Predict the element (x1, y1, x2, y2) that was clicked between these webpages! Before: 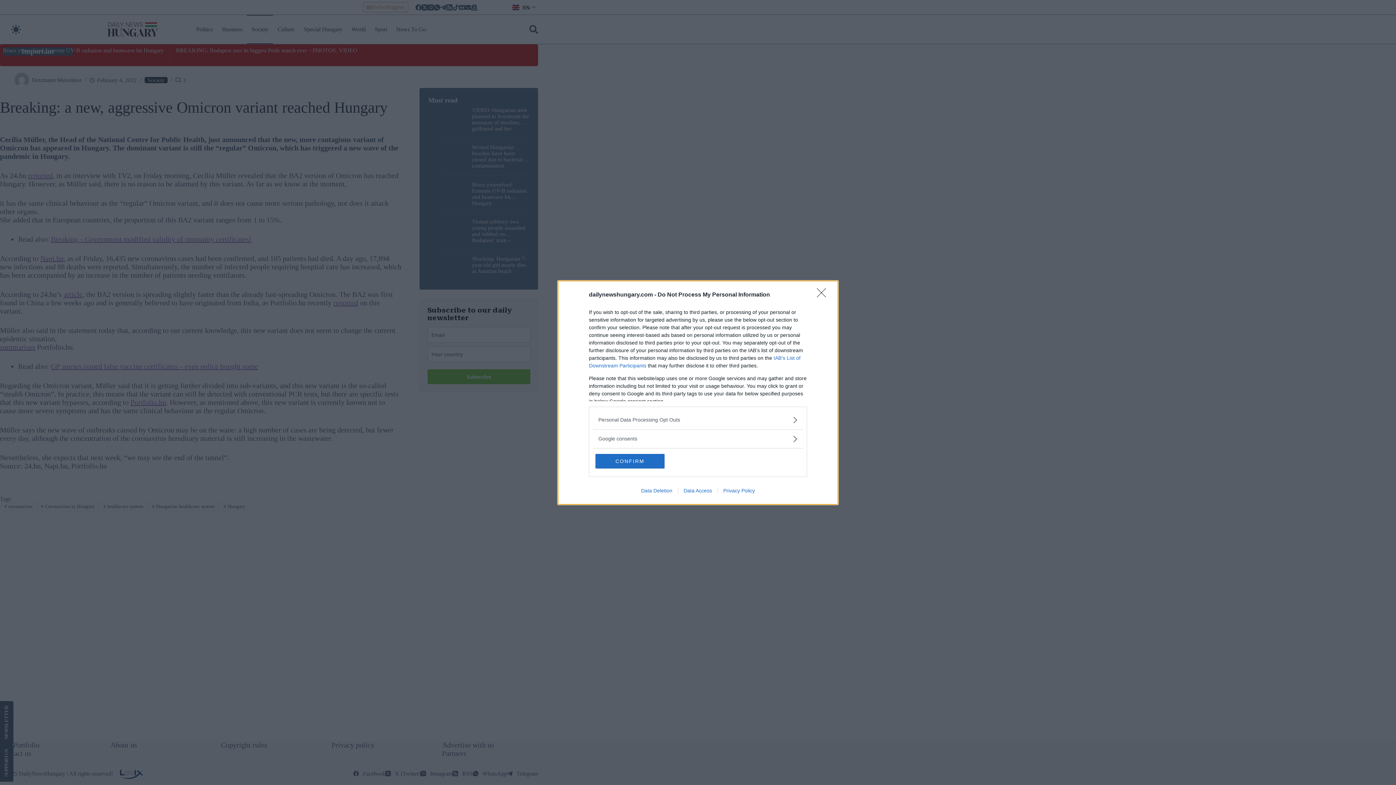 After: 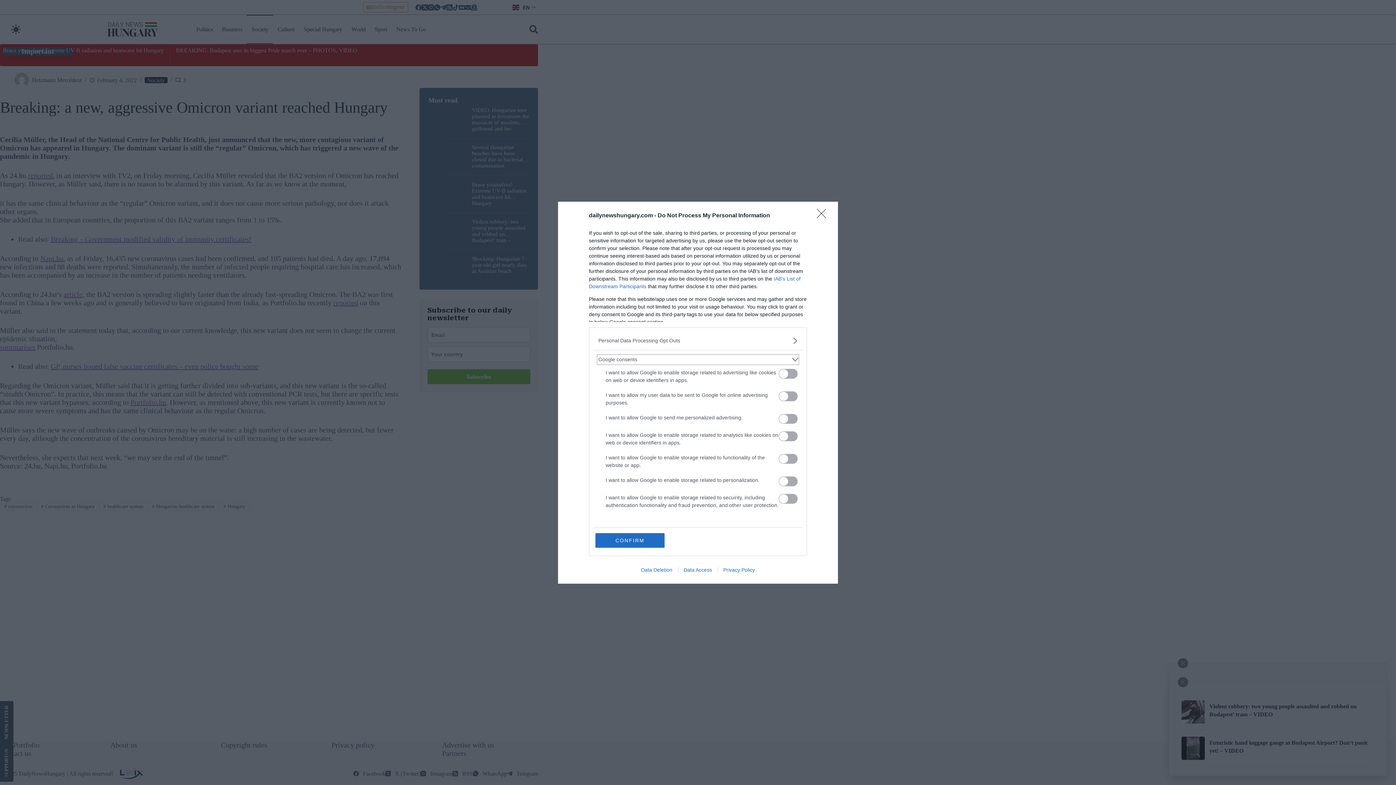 Action: label: Google consents bbox: (598, 435, 797, 442)